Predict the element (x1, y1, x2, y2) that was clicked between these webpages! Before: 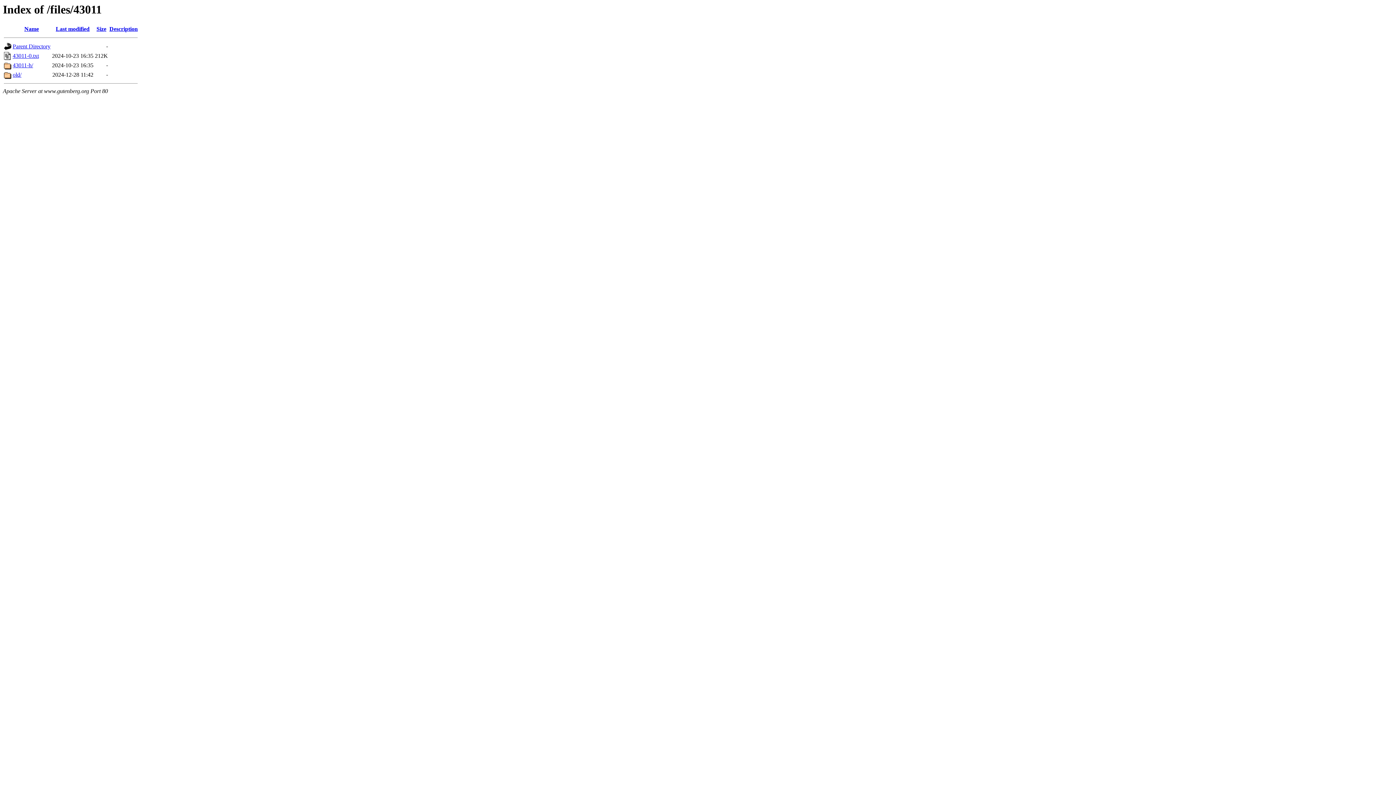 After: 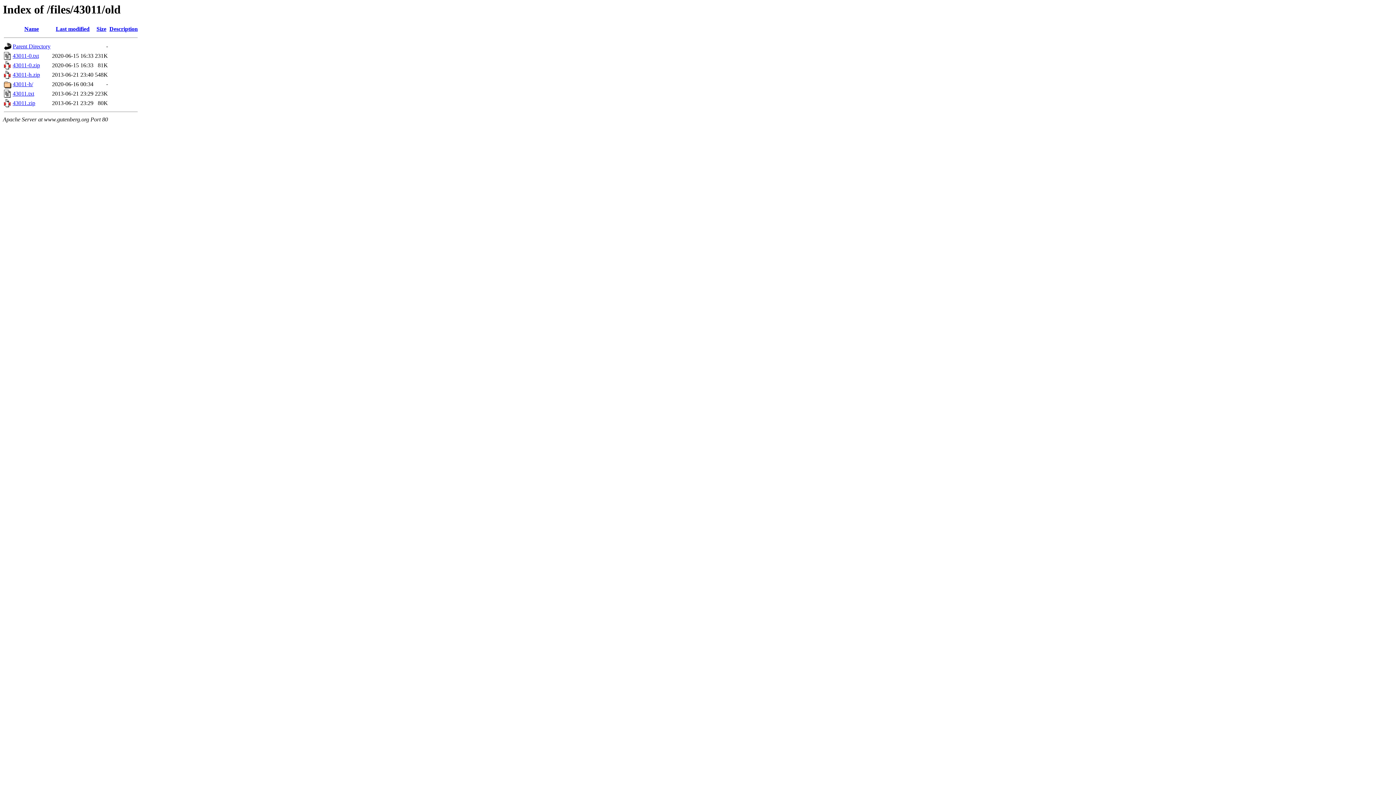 Action: bbox: (12, 71, 21, 77) label: old/